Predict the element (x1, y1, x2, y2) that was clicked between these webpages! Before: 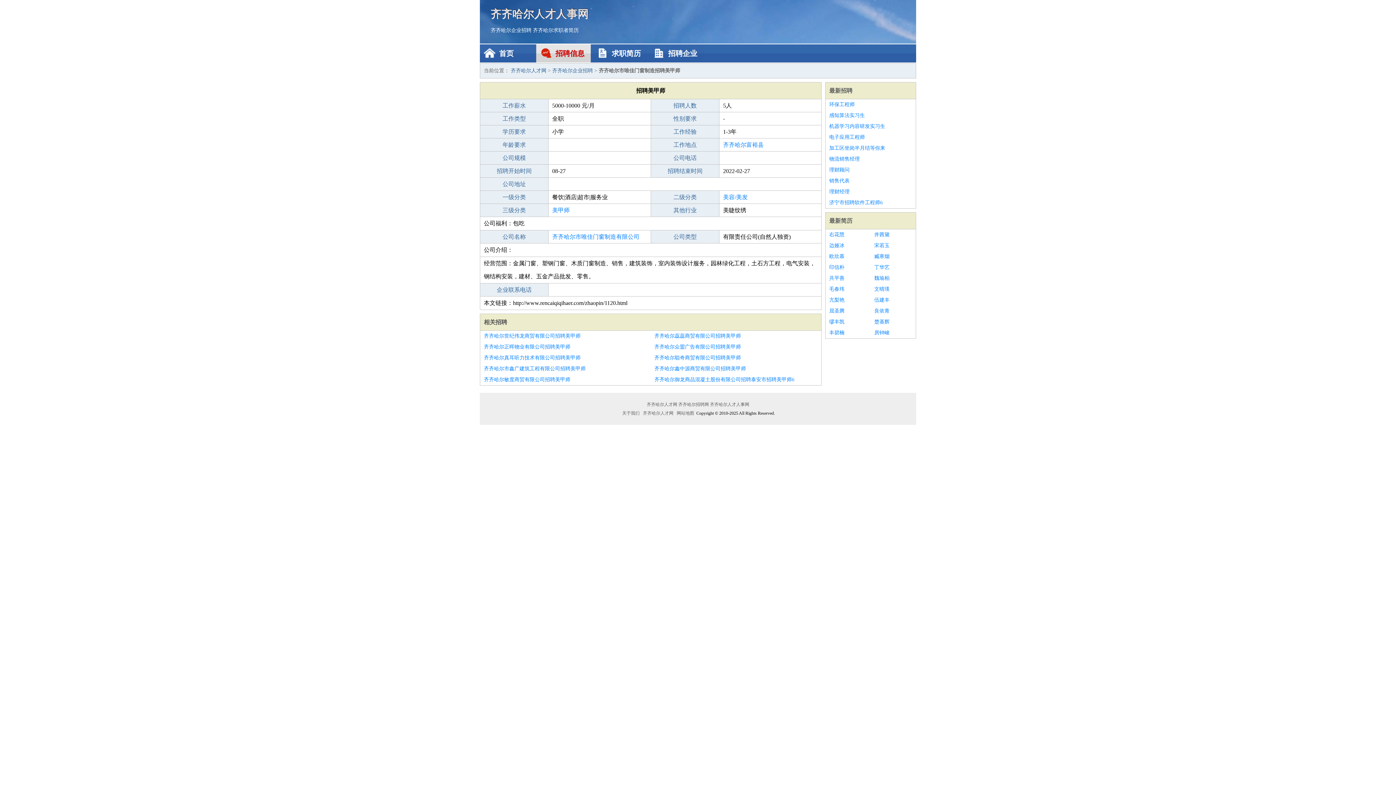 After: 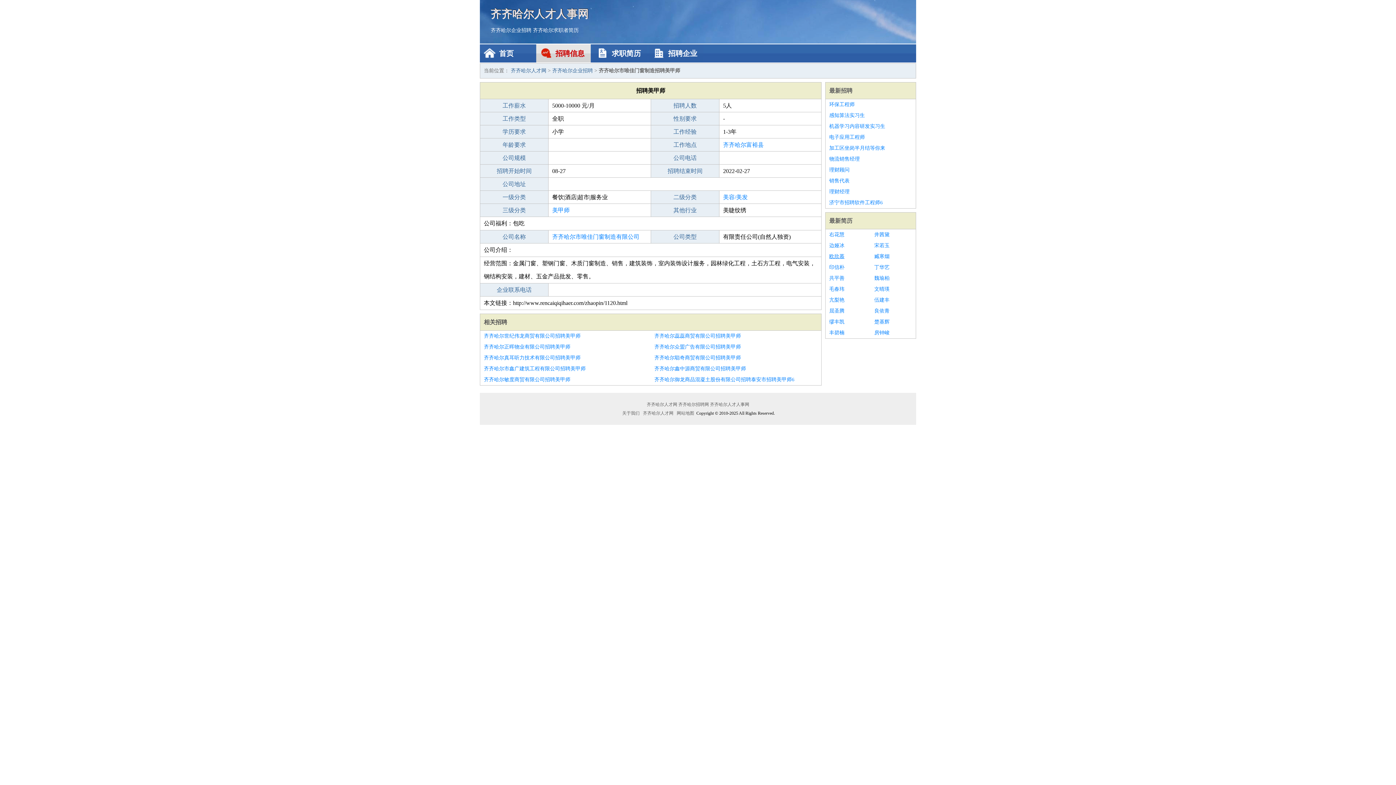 Action: label: 欧欣慕 bbox: (829, 251, 867, 262)